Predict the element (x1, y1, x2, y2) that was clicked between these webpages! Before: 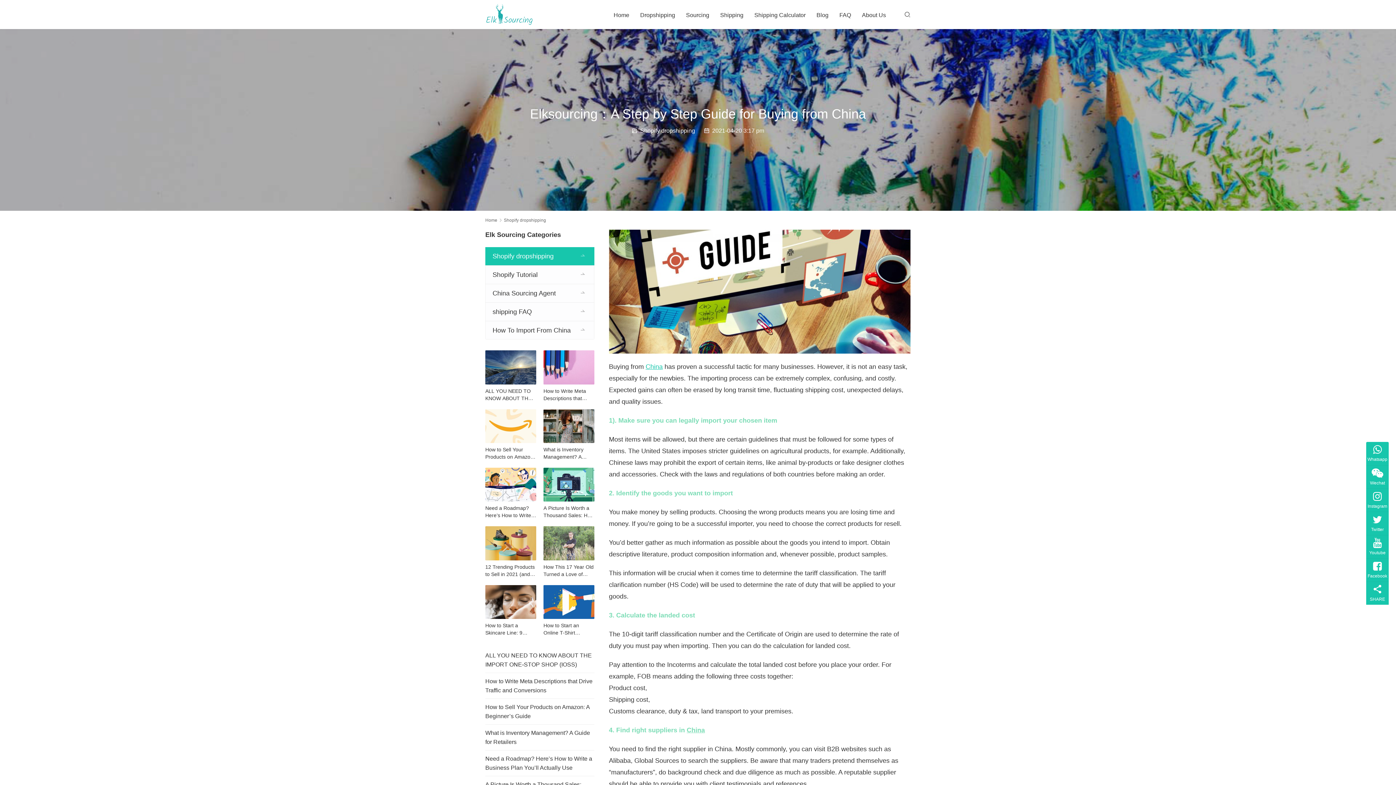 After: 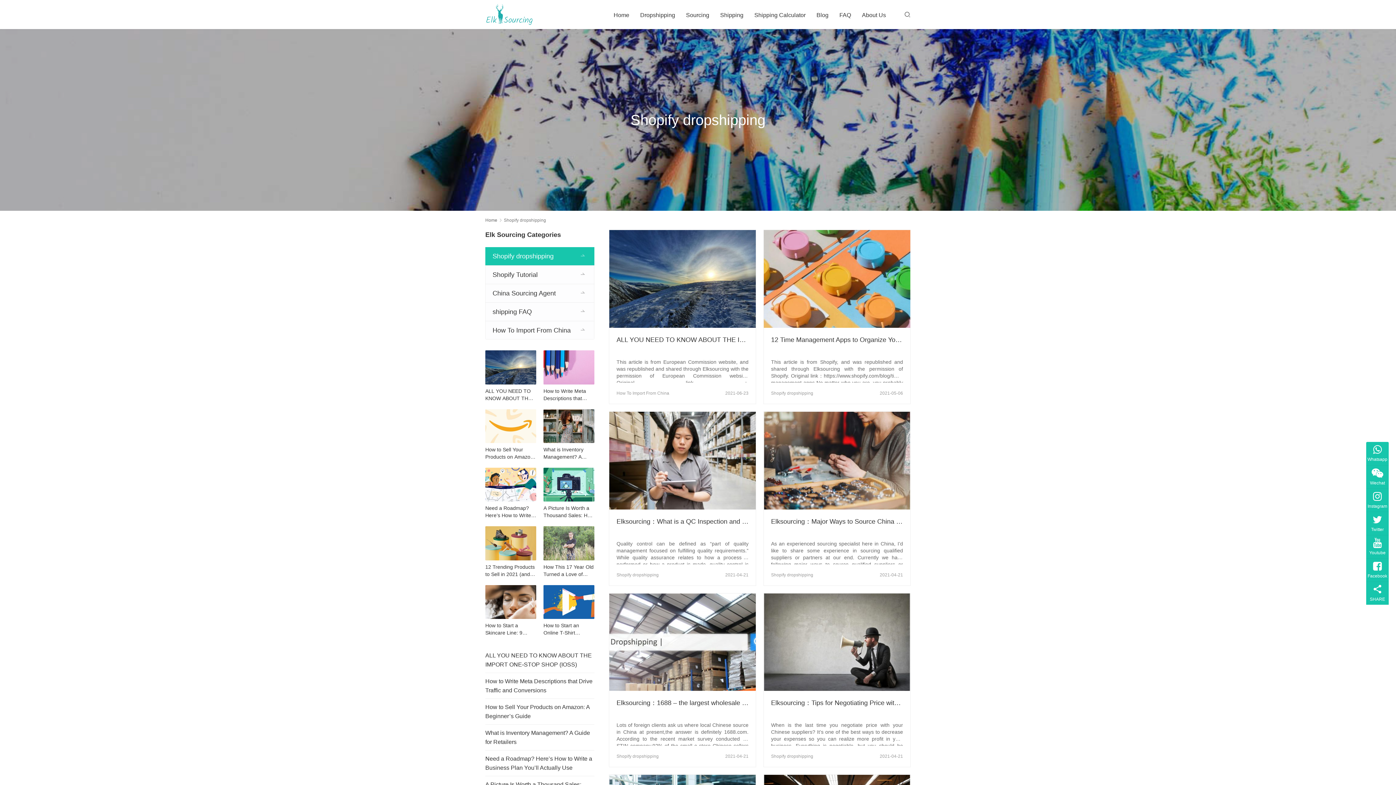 Action: bbox: (504, 217, 546, 222) label: Shopify dropshipping